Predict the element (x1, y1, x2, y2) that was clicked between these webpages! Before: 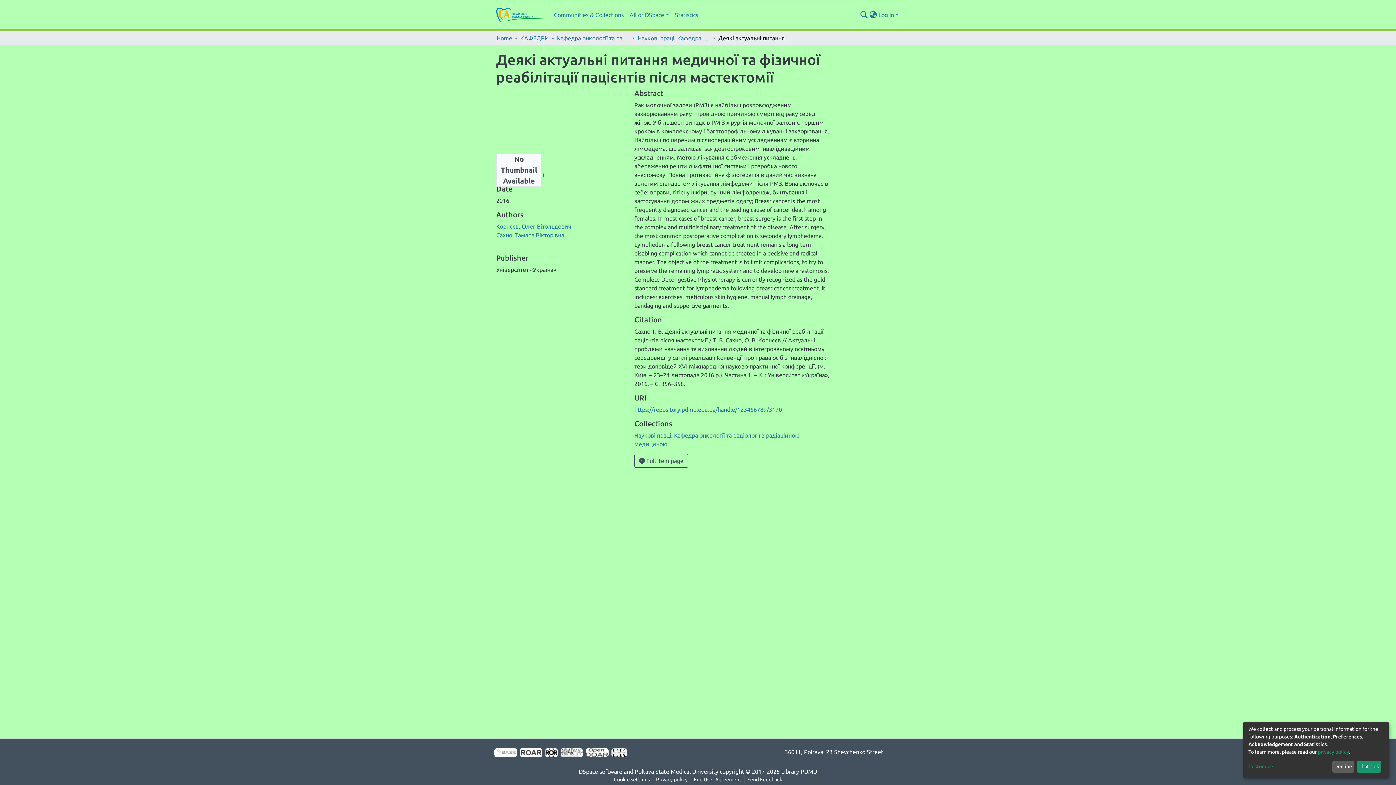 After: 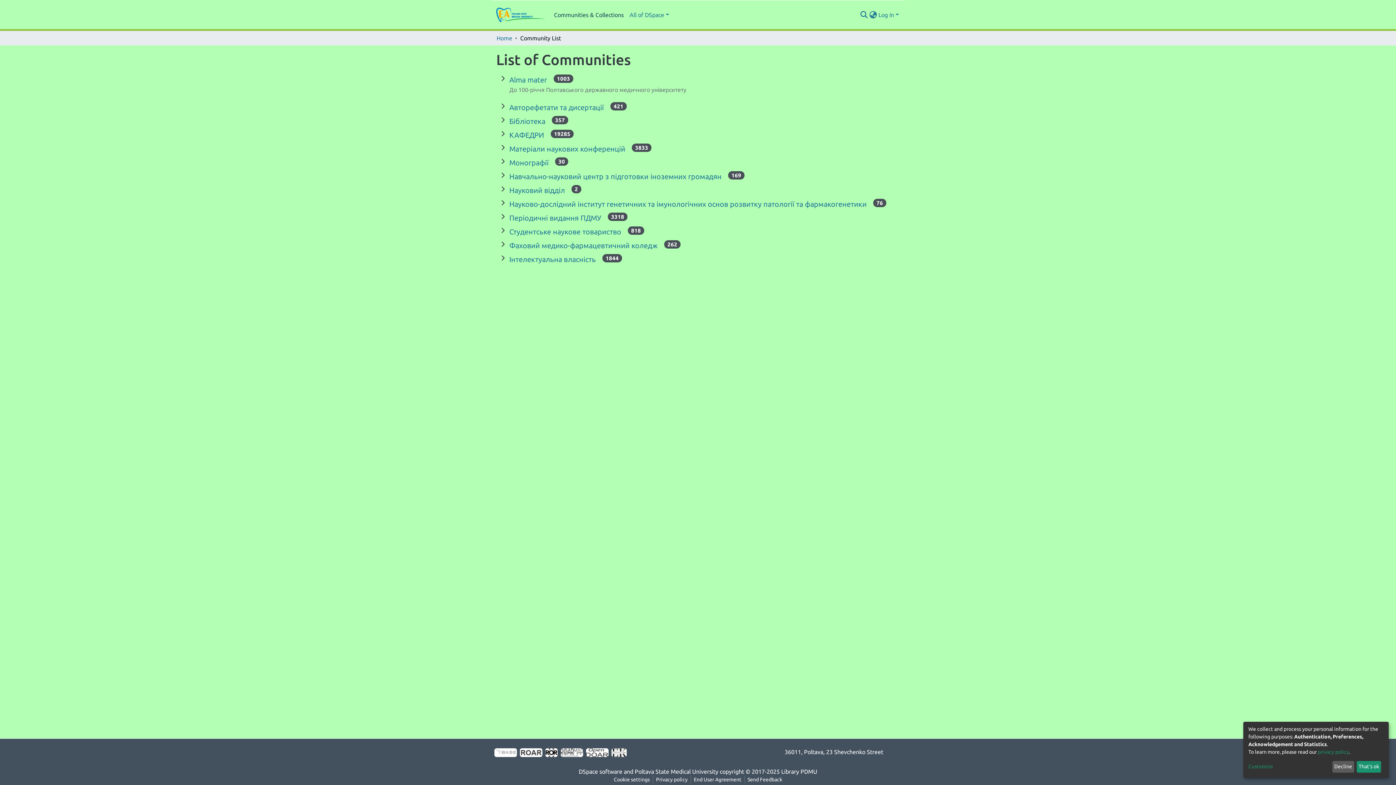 Action: label: Communities & Collections bbox: (502, 7, 577, 22)